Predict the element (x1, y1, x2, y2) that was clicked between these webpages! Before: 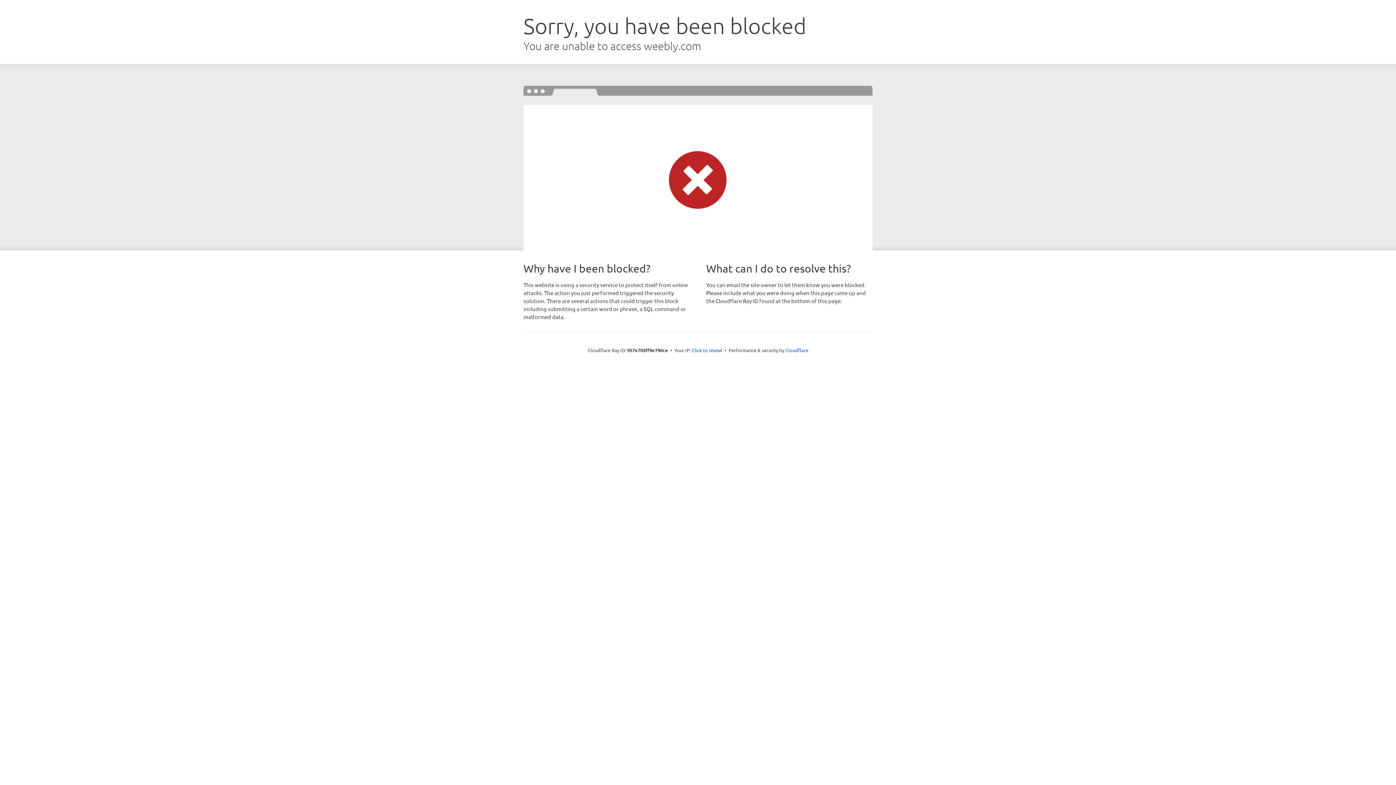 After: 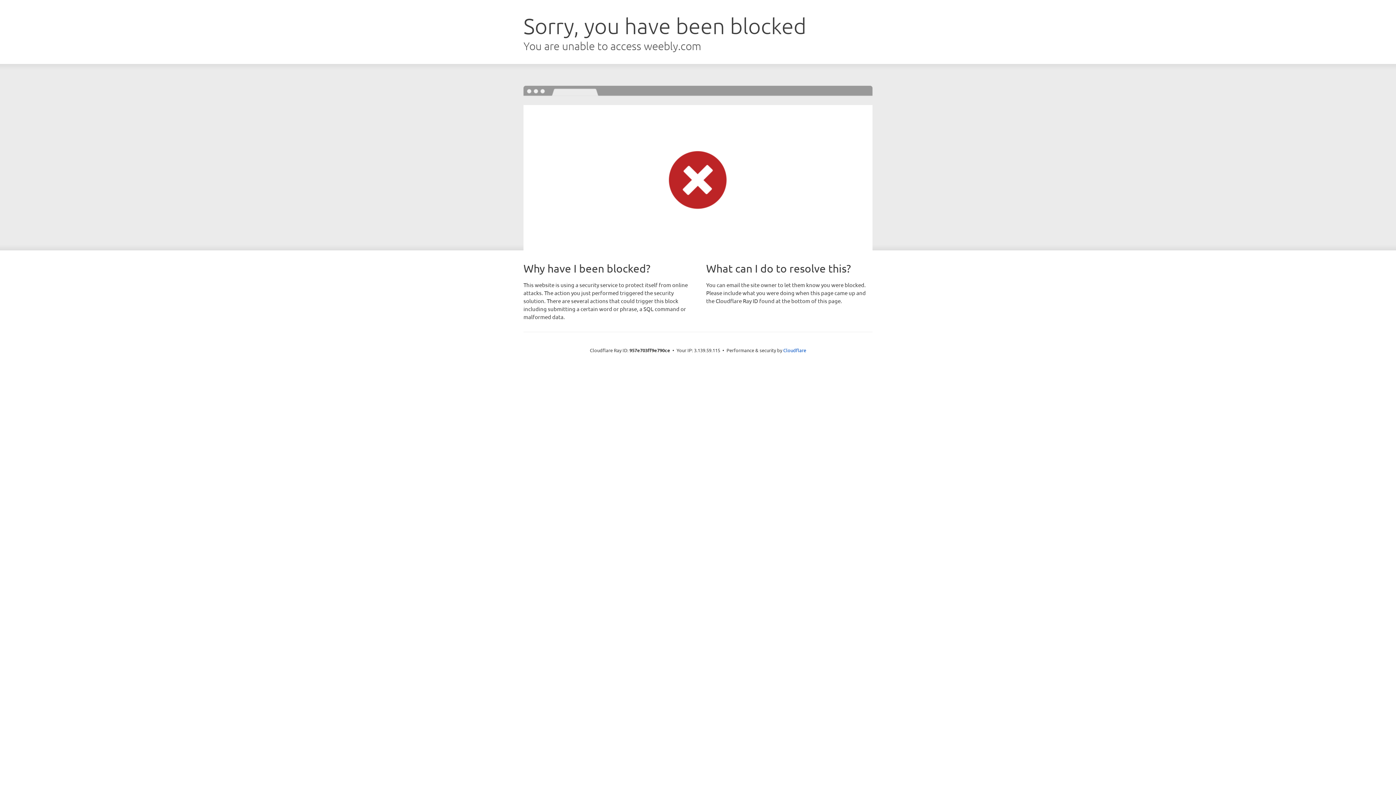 Action: label: Click to reveal bbox: (692, 346, 722, 353)